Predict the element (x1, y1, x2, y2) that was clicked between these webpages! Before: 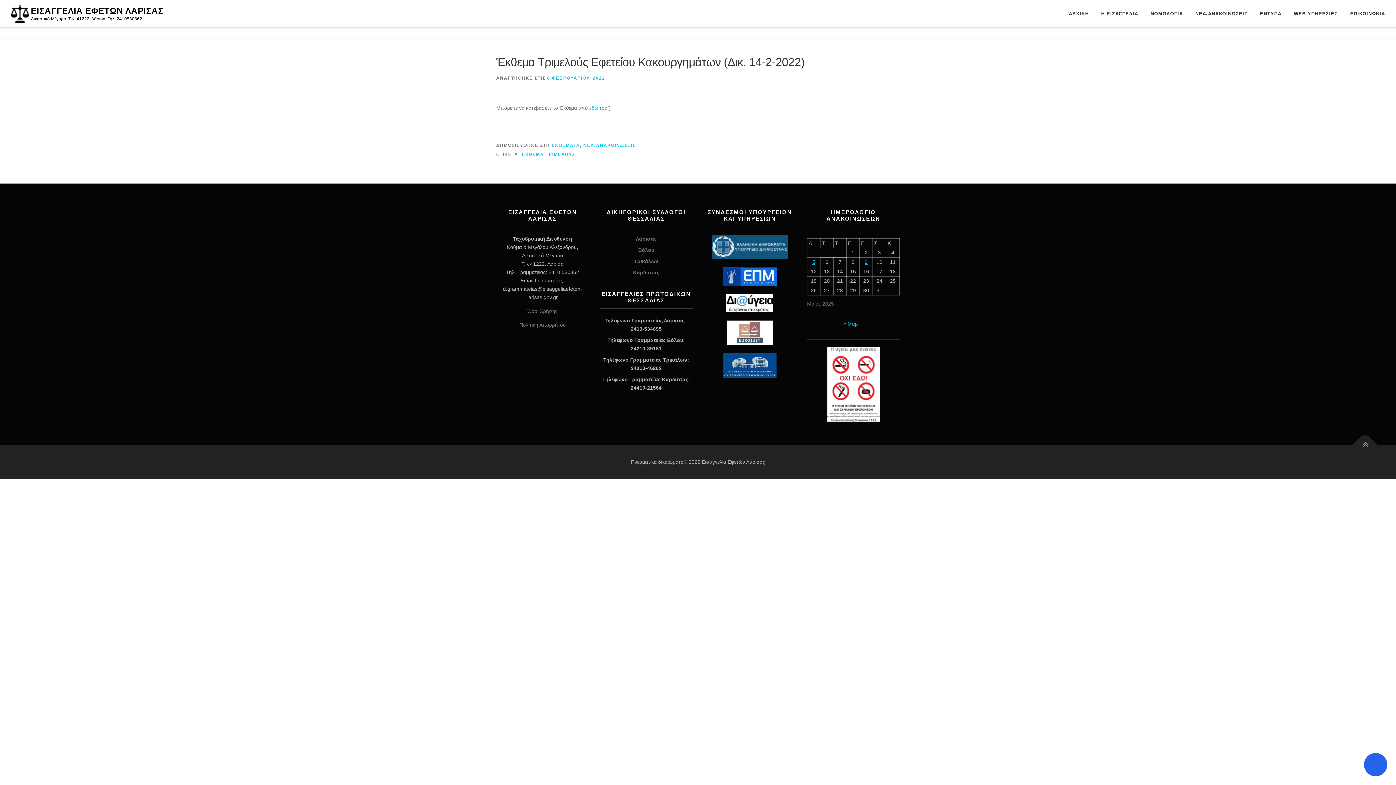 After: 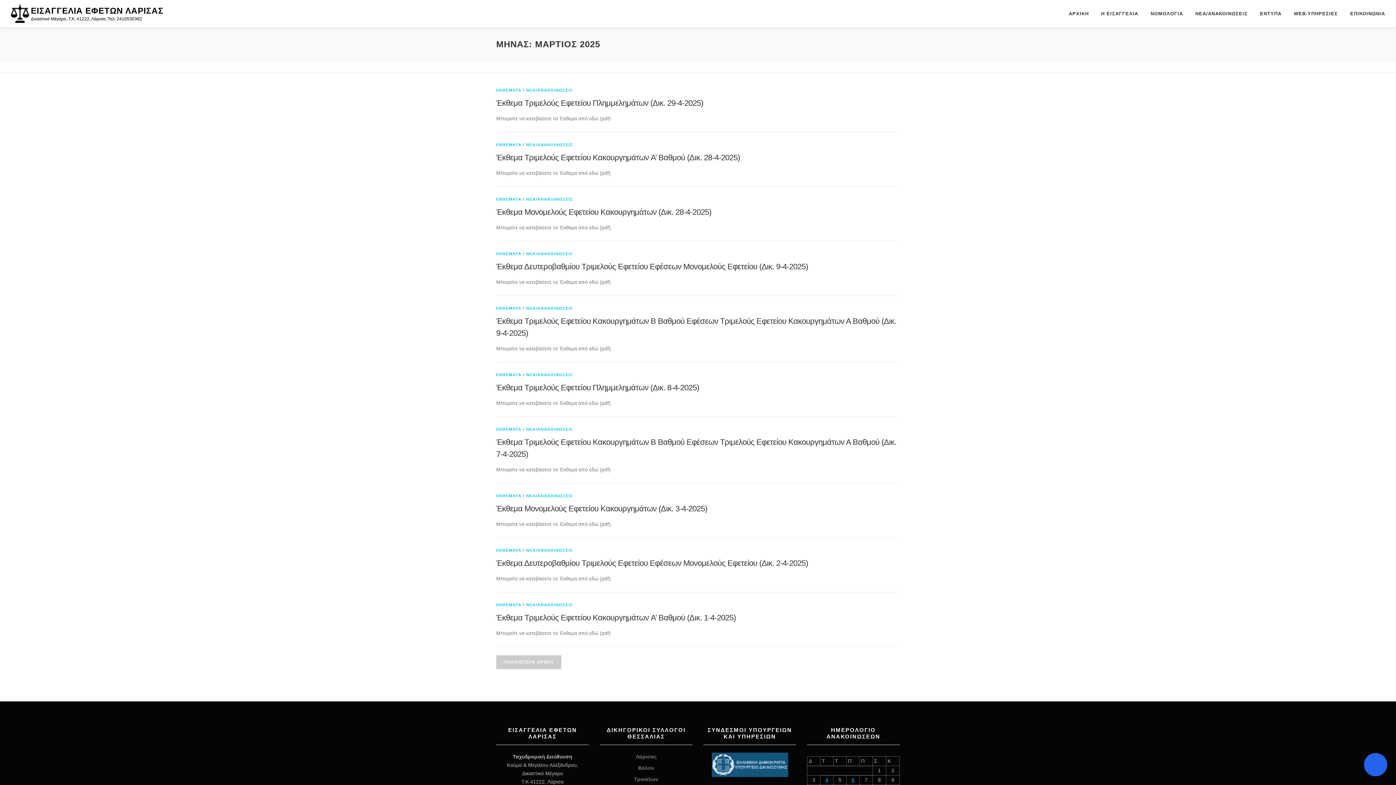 Action: bbox: (843, 321, 858, 326) label: « Μαρ